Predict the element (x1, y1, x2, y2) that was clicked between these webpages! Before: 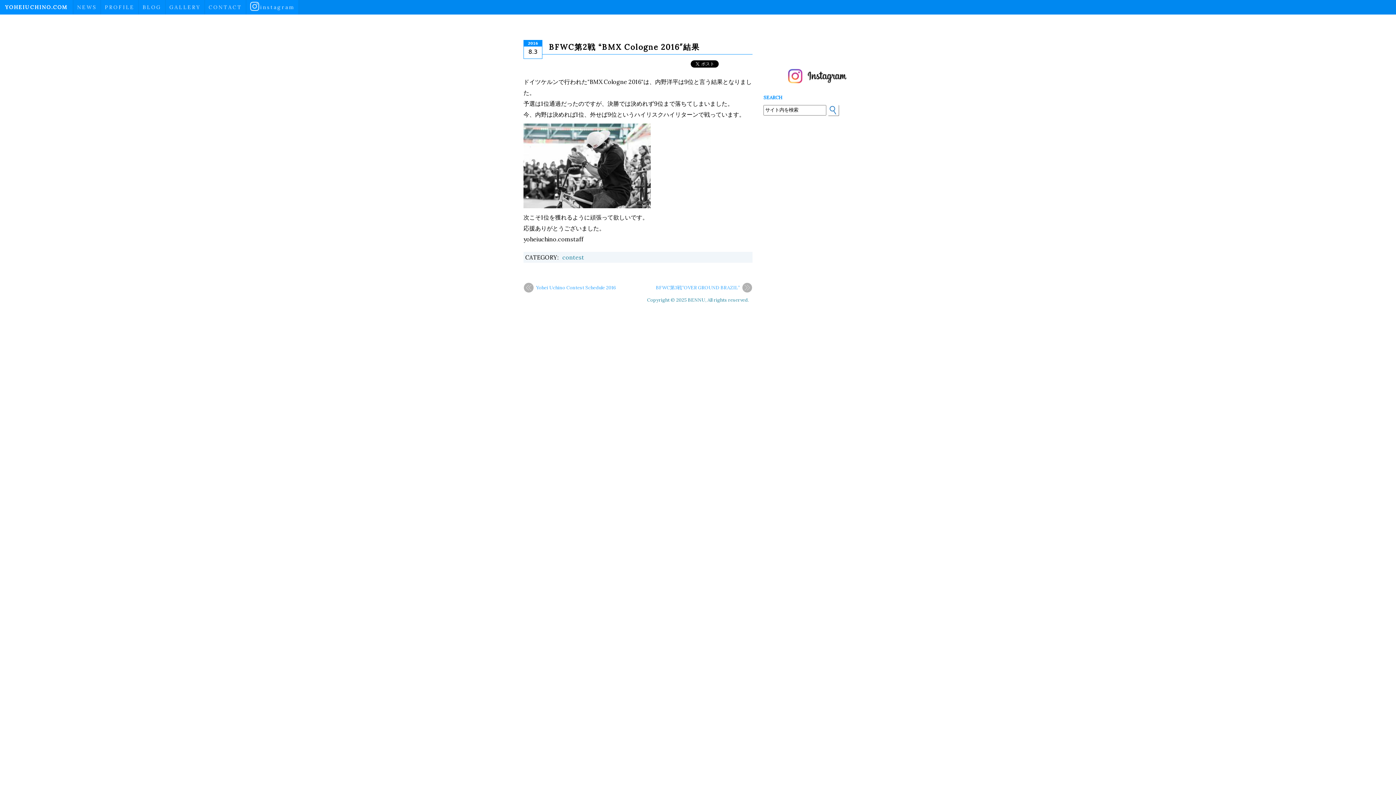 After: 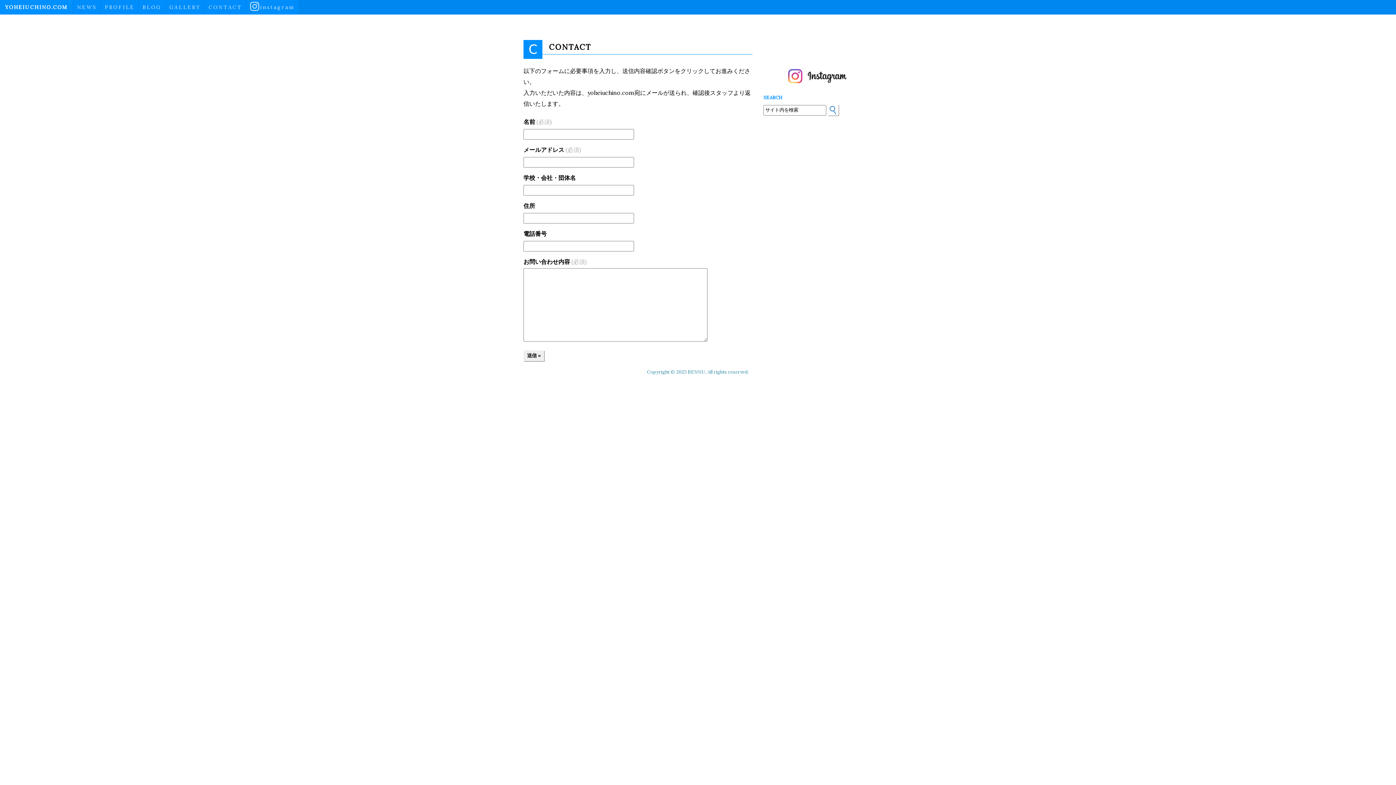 Action: label: CONTACT bbox: (208, 4, 242, 10)